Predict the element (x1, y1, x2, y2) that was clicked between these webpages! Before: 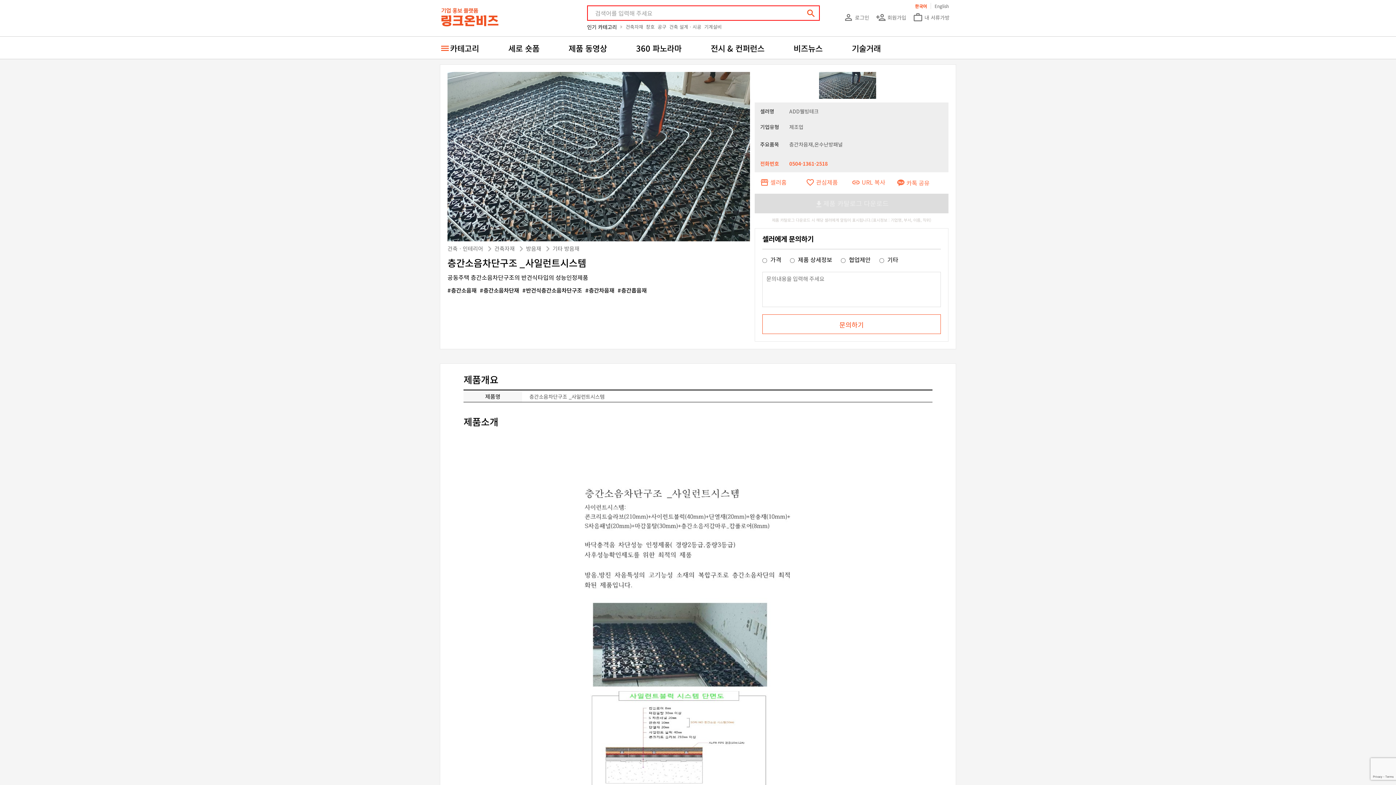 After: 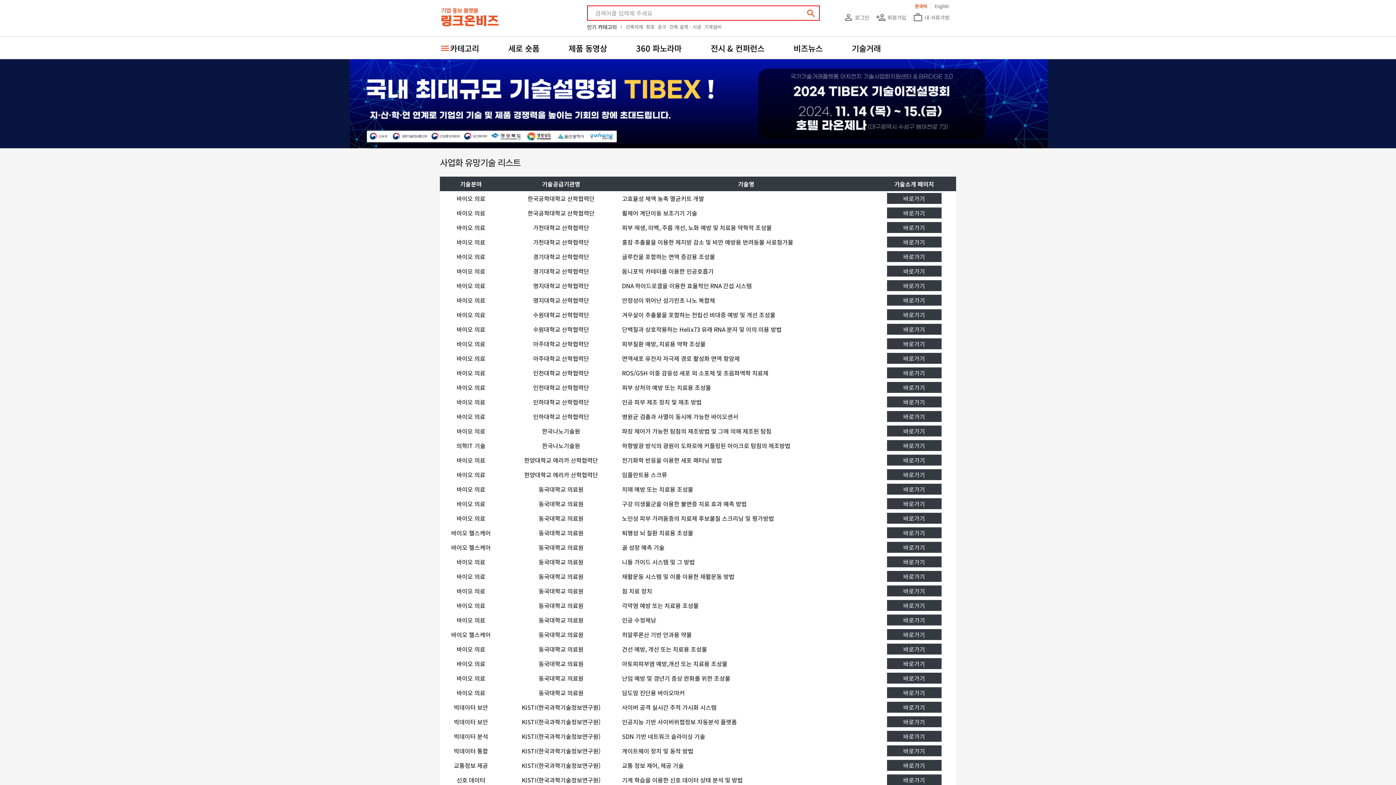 Action: label: 기술거래 bbox: (852, 36, 881, 58)